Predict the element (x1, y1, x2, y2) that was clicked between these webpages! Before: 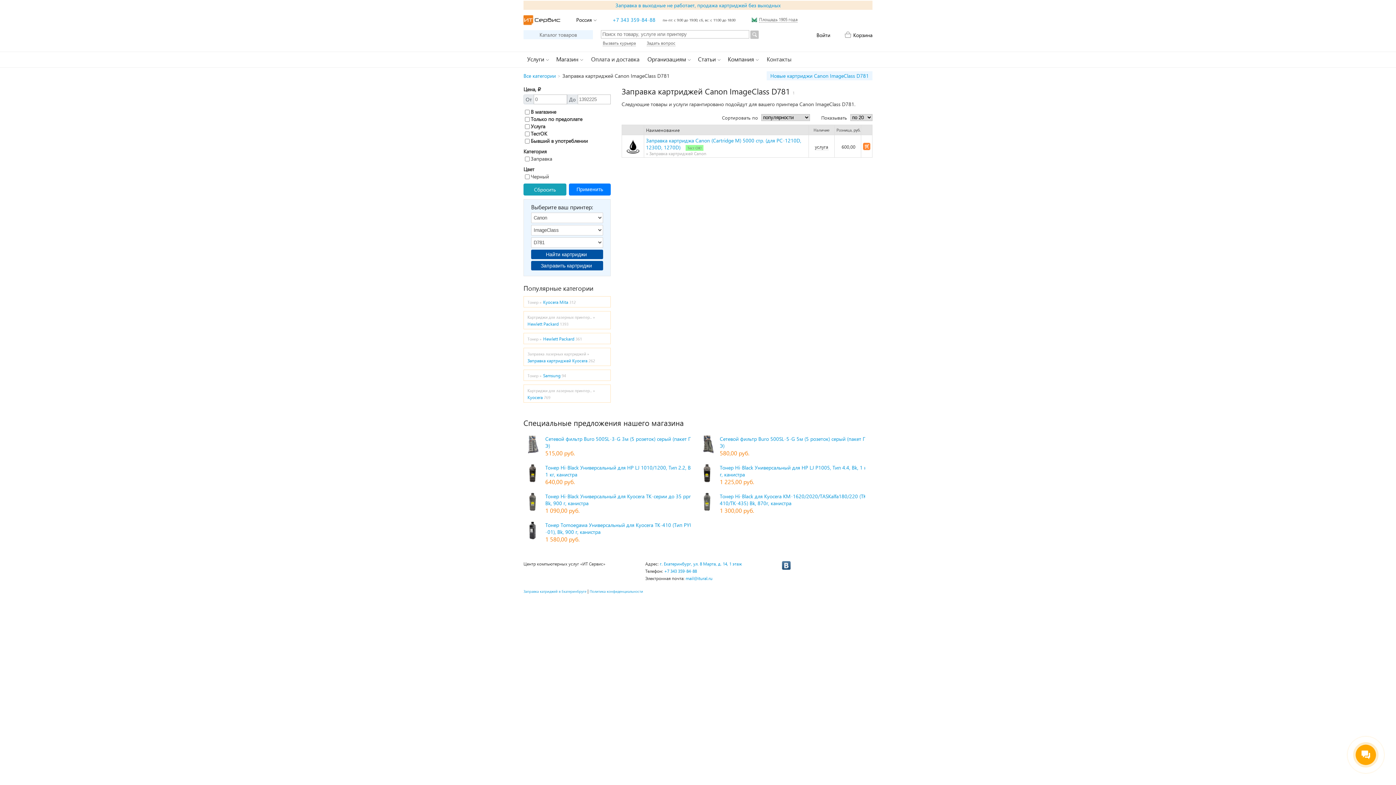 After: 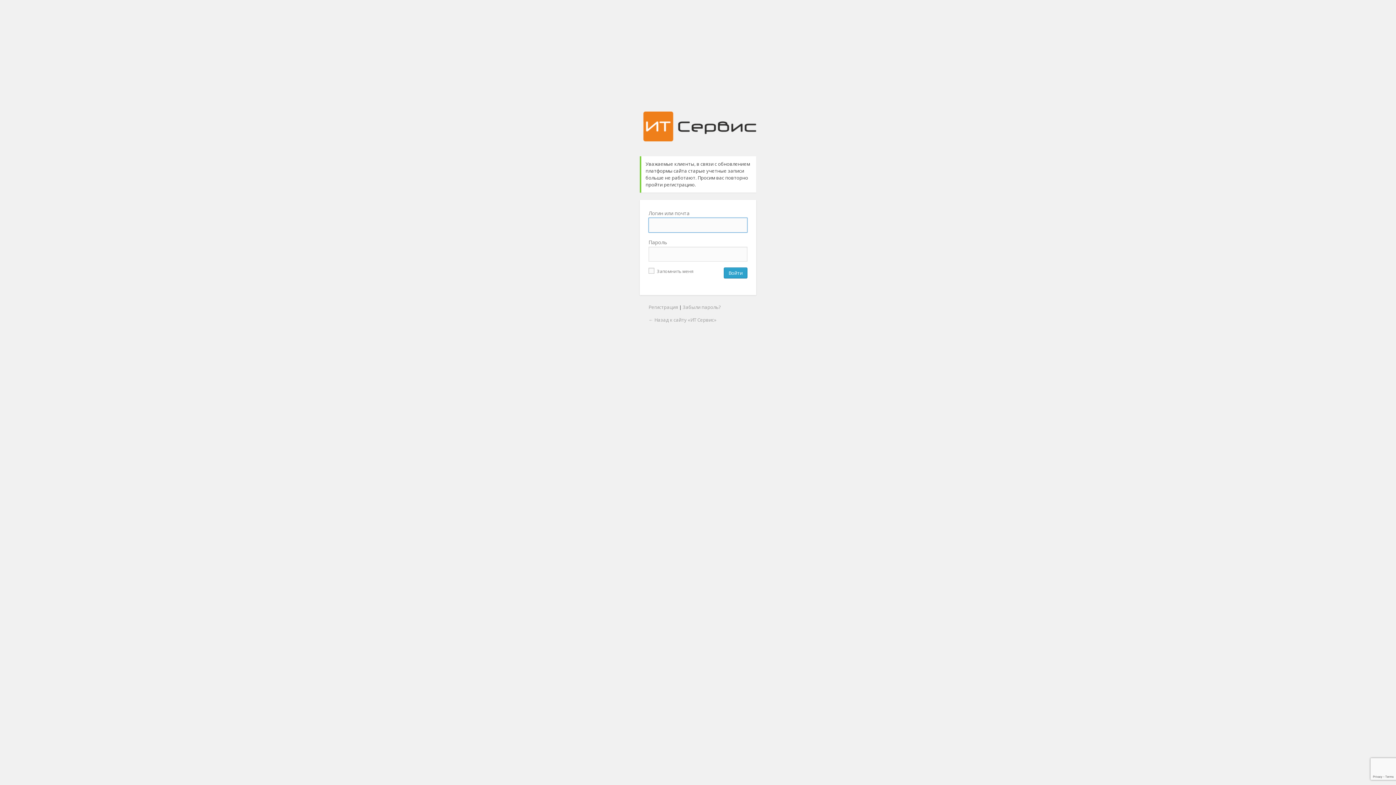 Action: label: Войти bbox: (816, 30, 830, 39)